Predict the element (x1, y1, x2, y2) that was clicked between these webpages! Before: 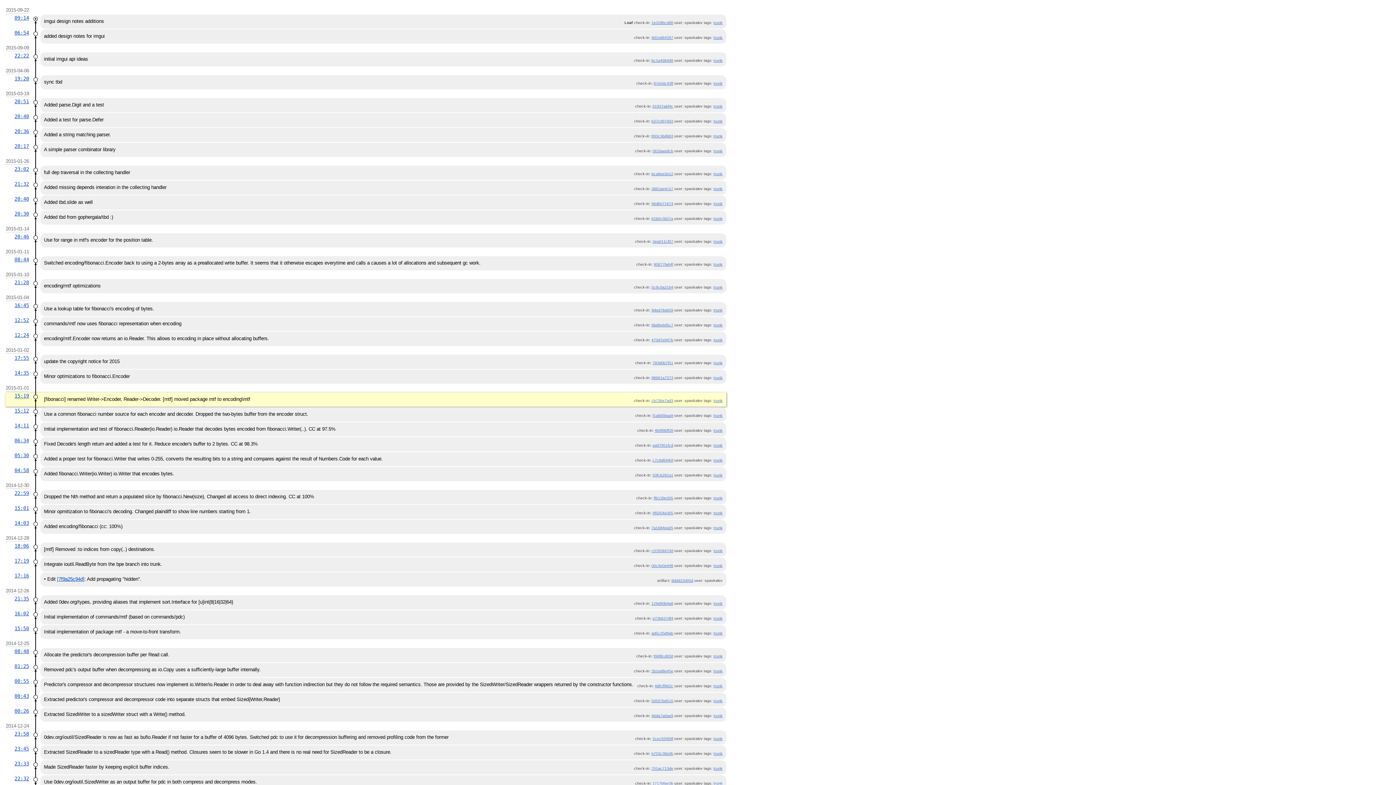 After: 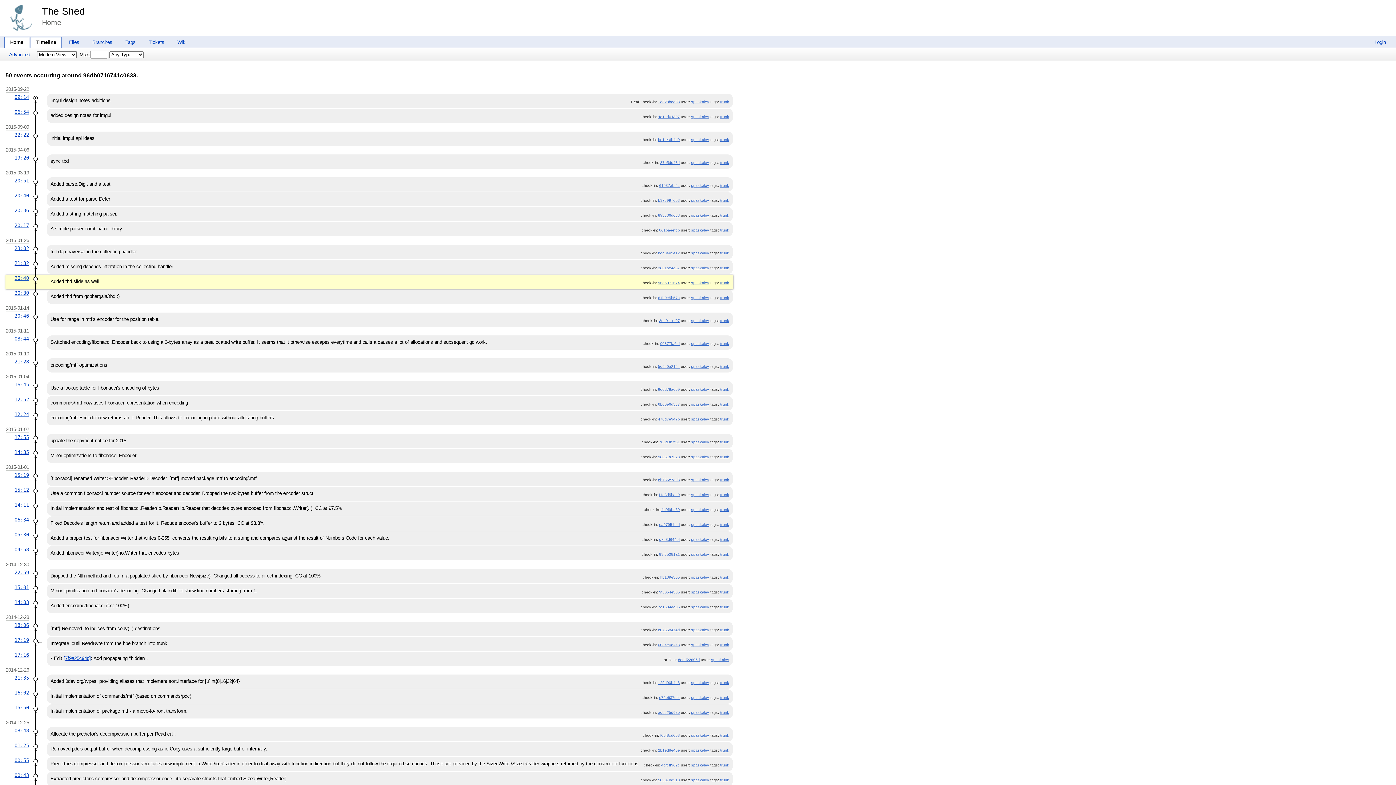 Action: bbox: (14, 196, 29, 201) label: 20:40